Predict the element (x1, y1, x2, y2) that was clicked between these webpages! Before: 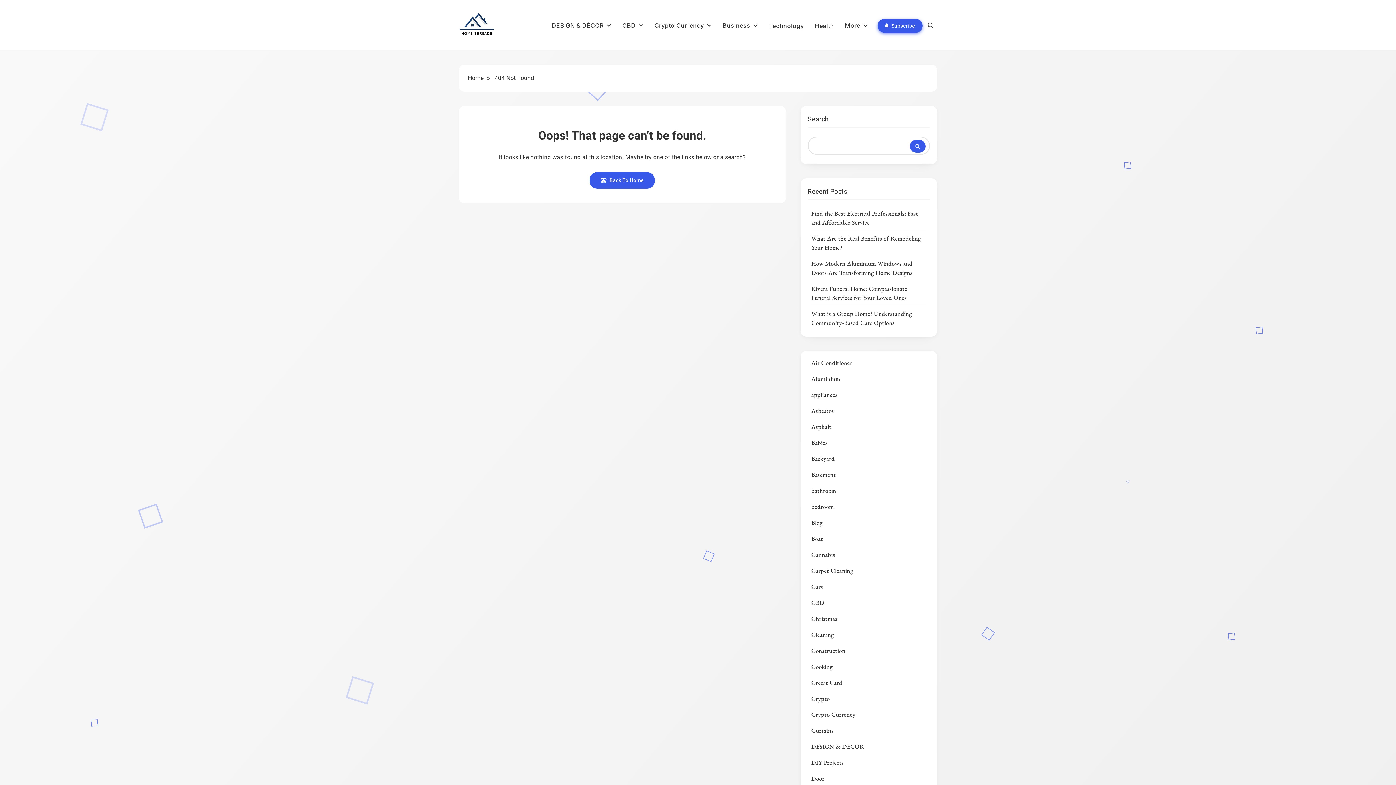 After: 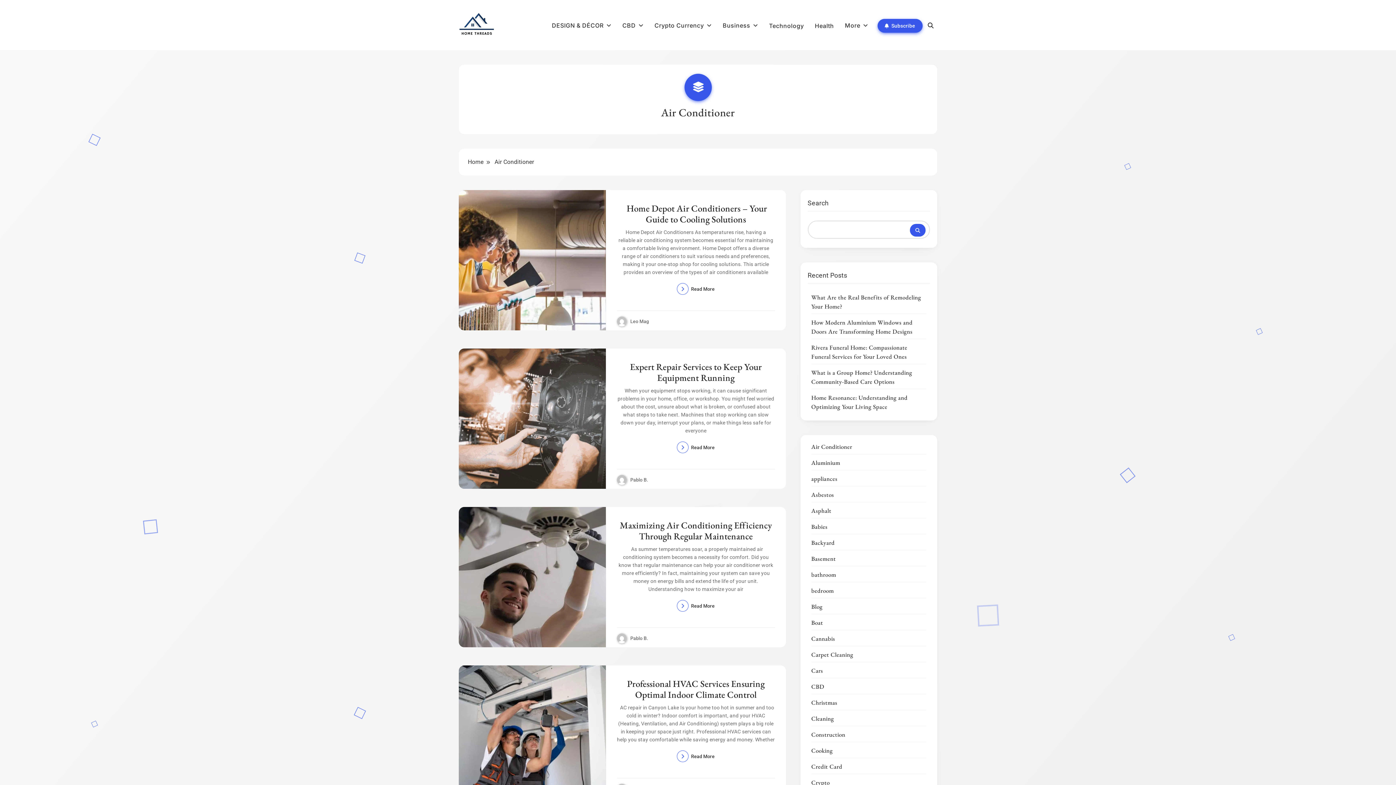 Action: bbox: (811, 359, 852, 367) label: Air Conditioner